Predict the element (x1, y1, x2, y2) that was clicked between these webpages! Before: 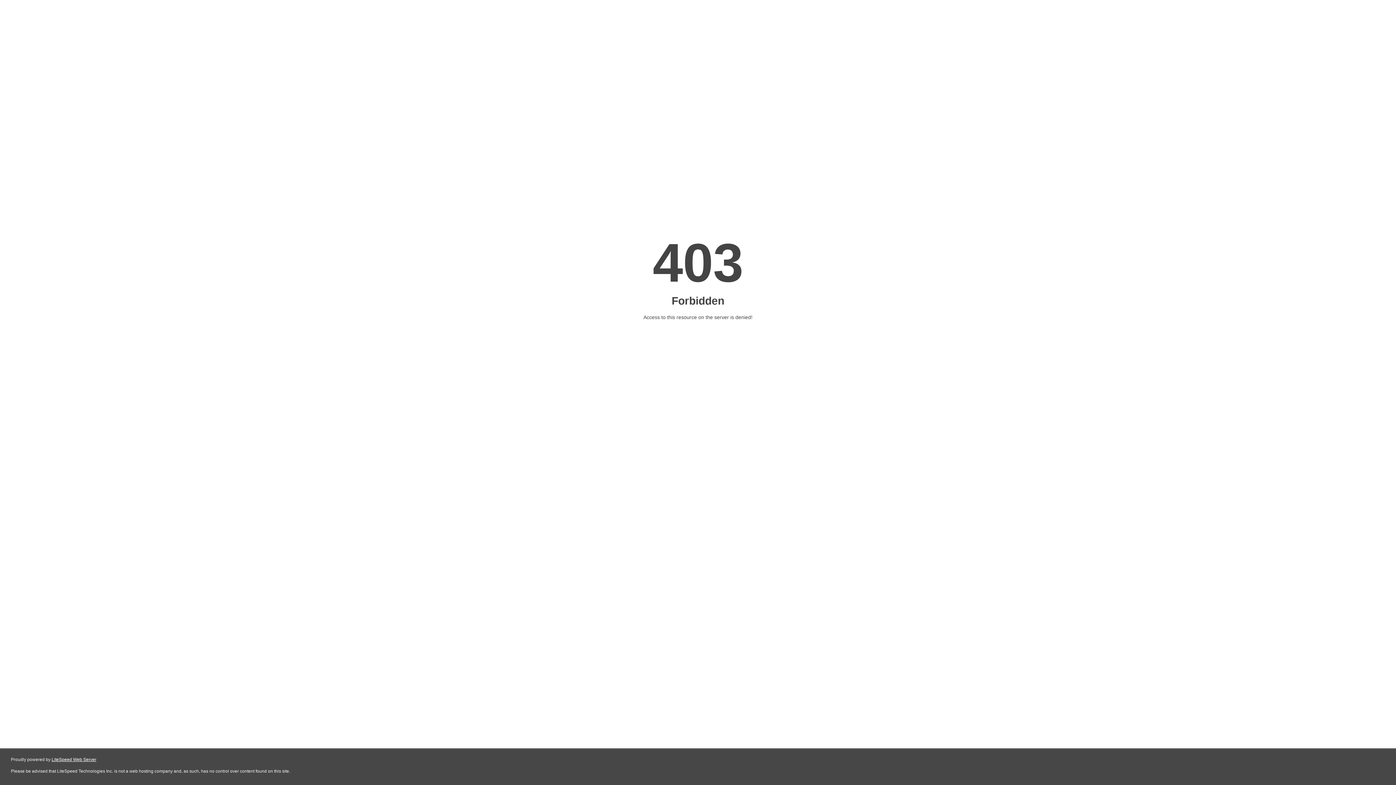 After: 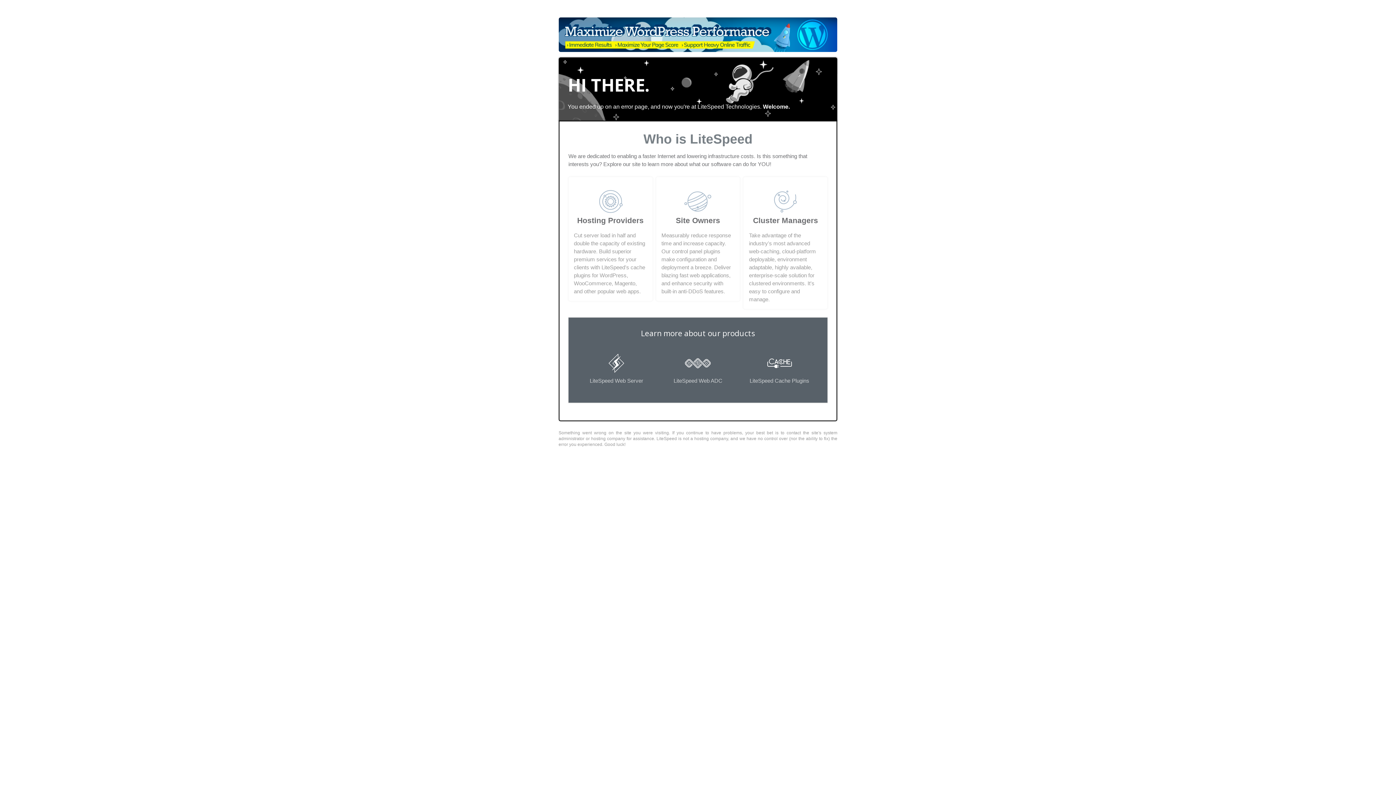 Action: bbox: (51, 757, 96, 762) label: LiteSpeed Web Server